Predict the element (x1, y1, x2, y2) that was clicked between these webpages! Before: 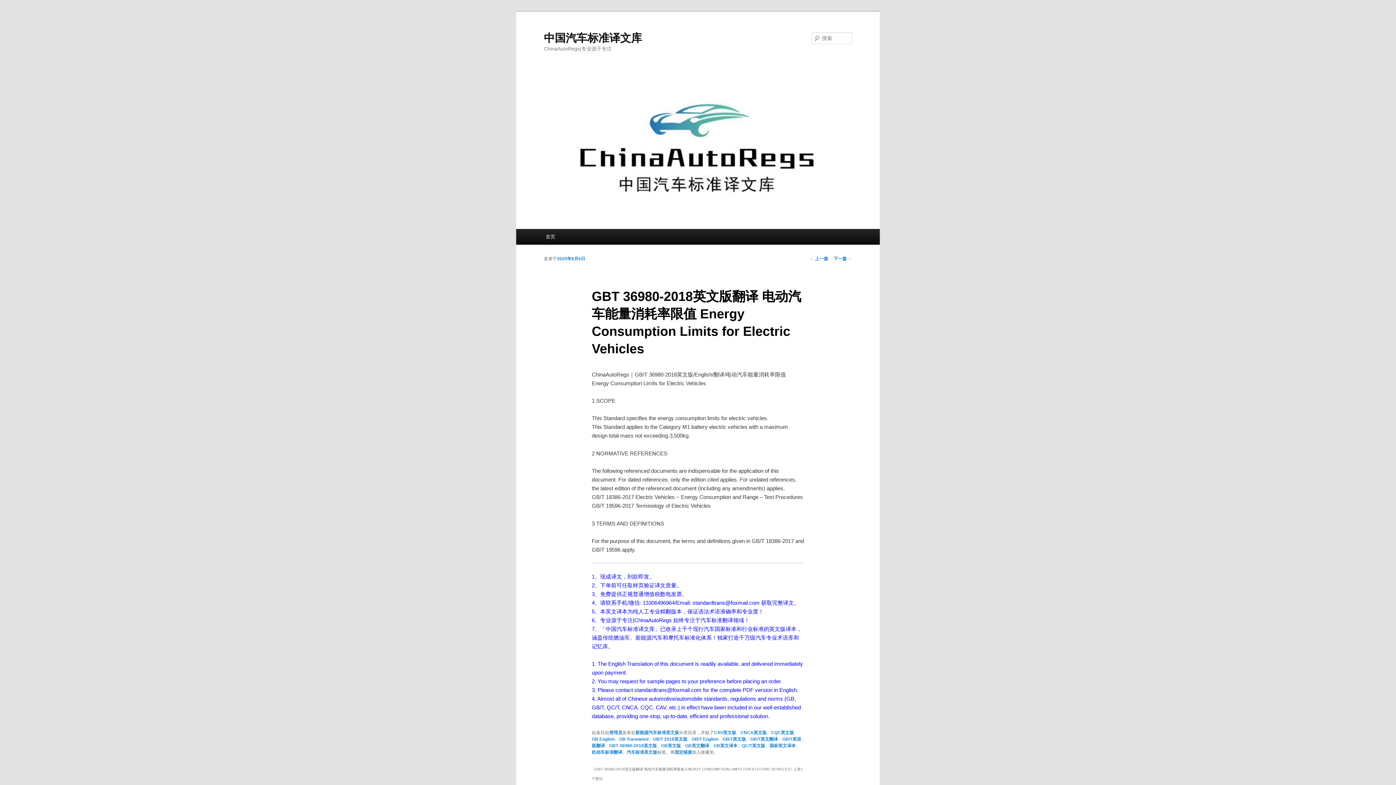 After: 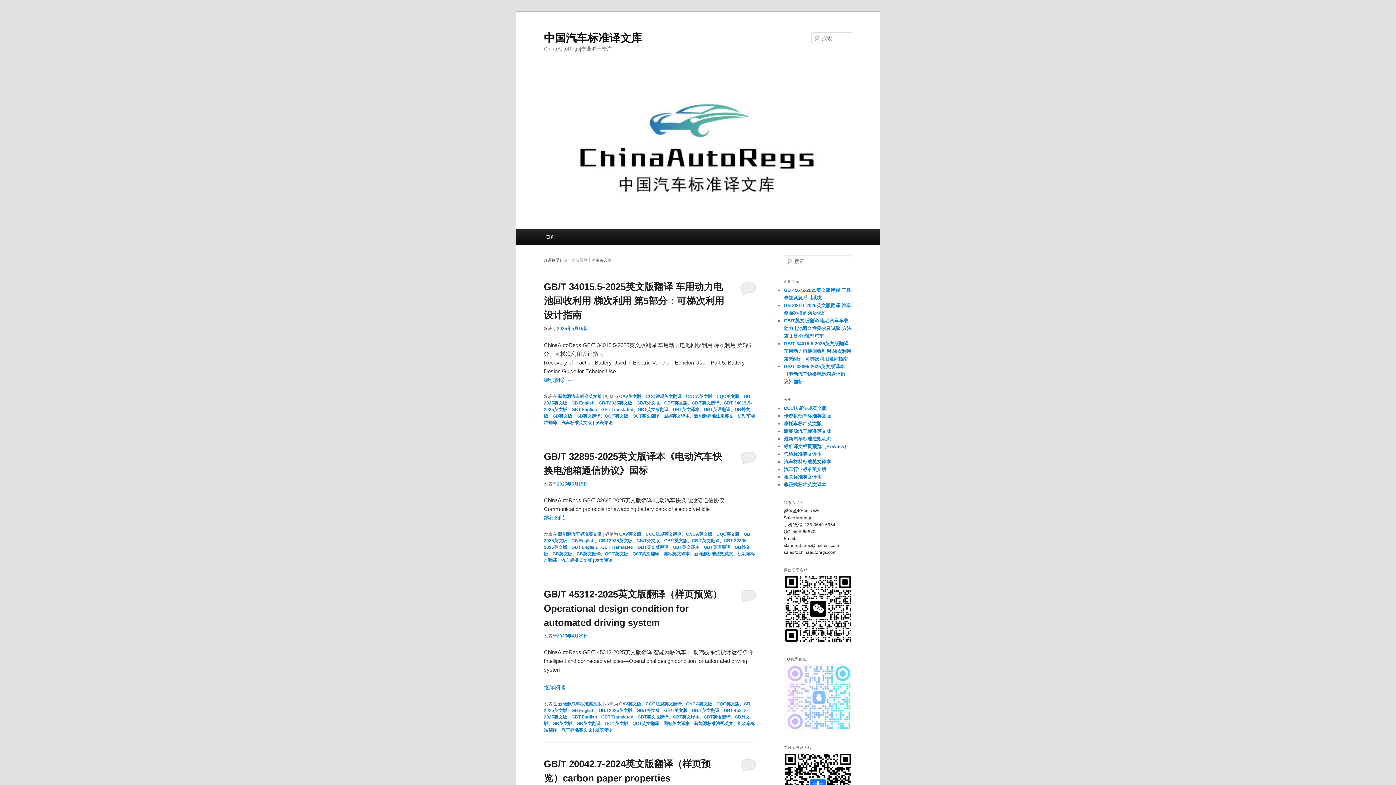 Action: bbox: (635, 730, 679, 735) label: 新能源汽车标准英文版